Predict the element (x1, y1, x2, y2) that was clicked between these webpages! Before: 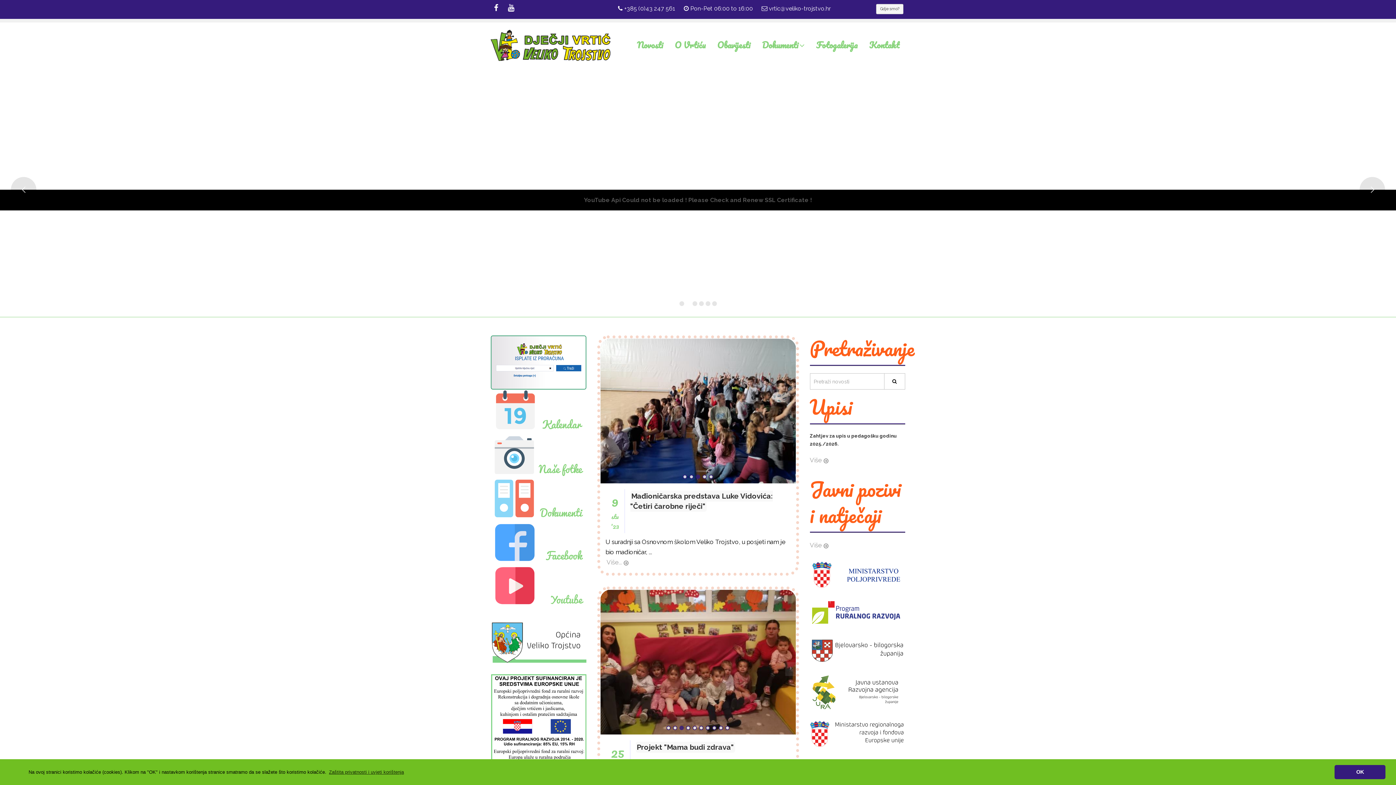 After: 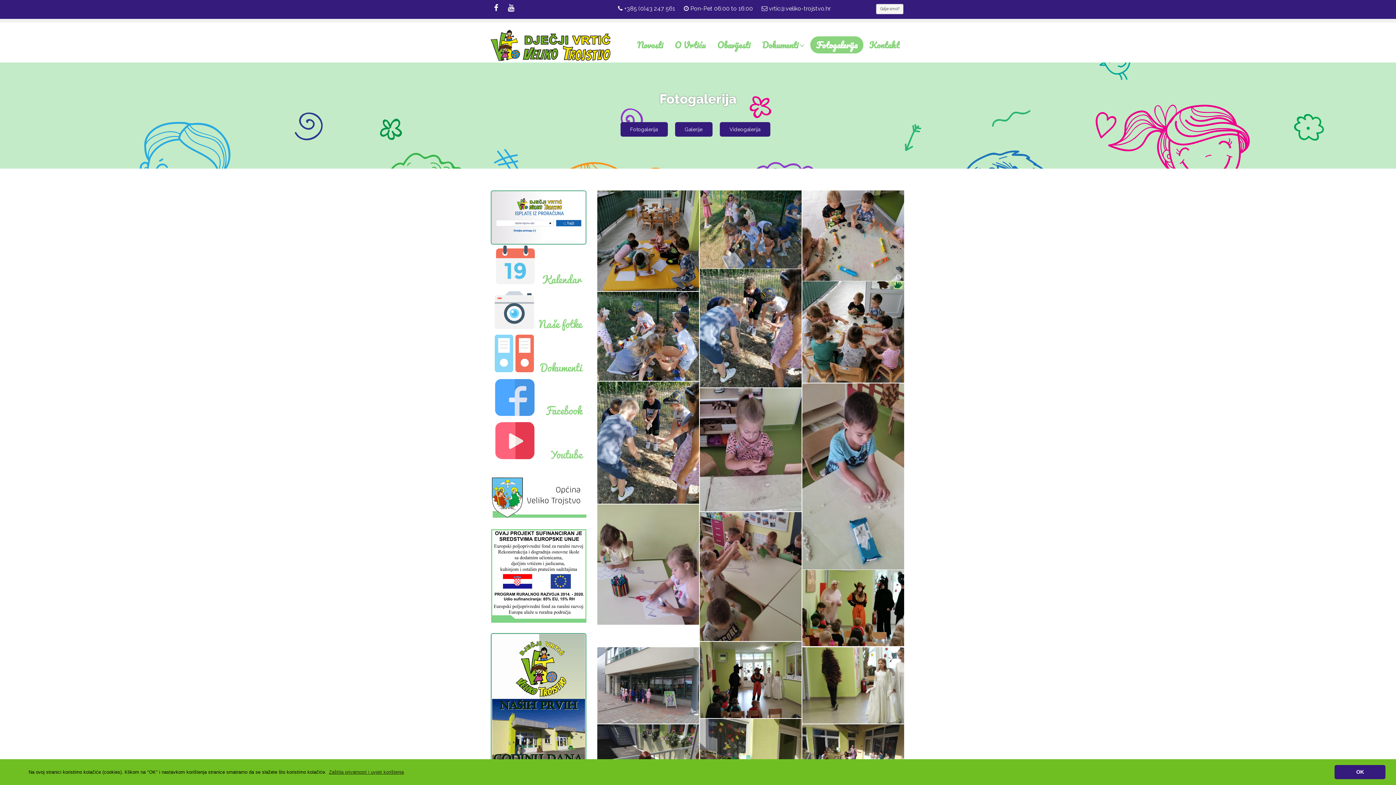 Action: bbox: (490, 450, 586, 458)